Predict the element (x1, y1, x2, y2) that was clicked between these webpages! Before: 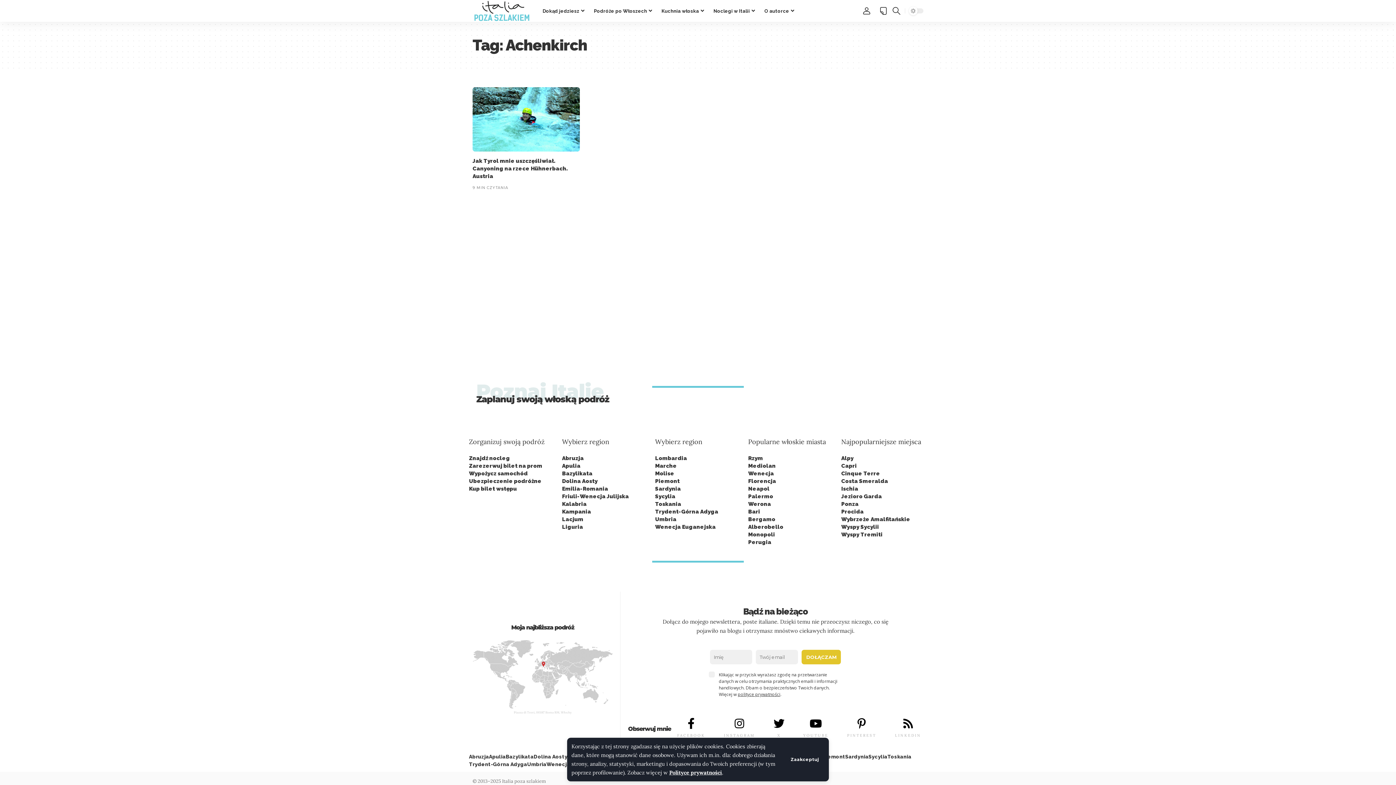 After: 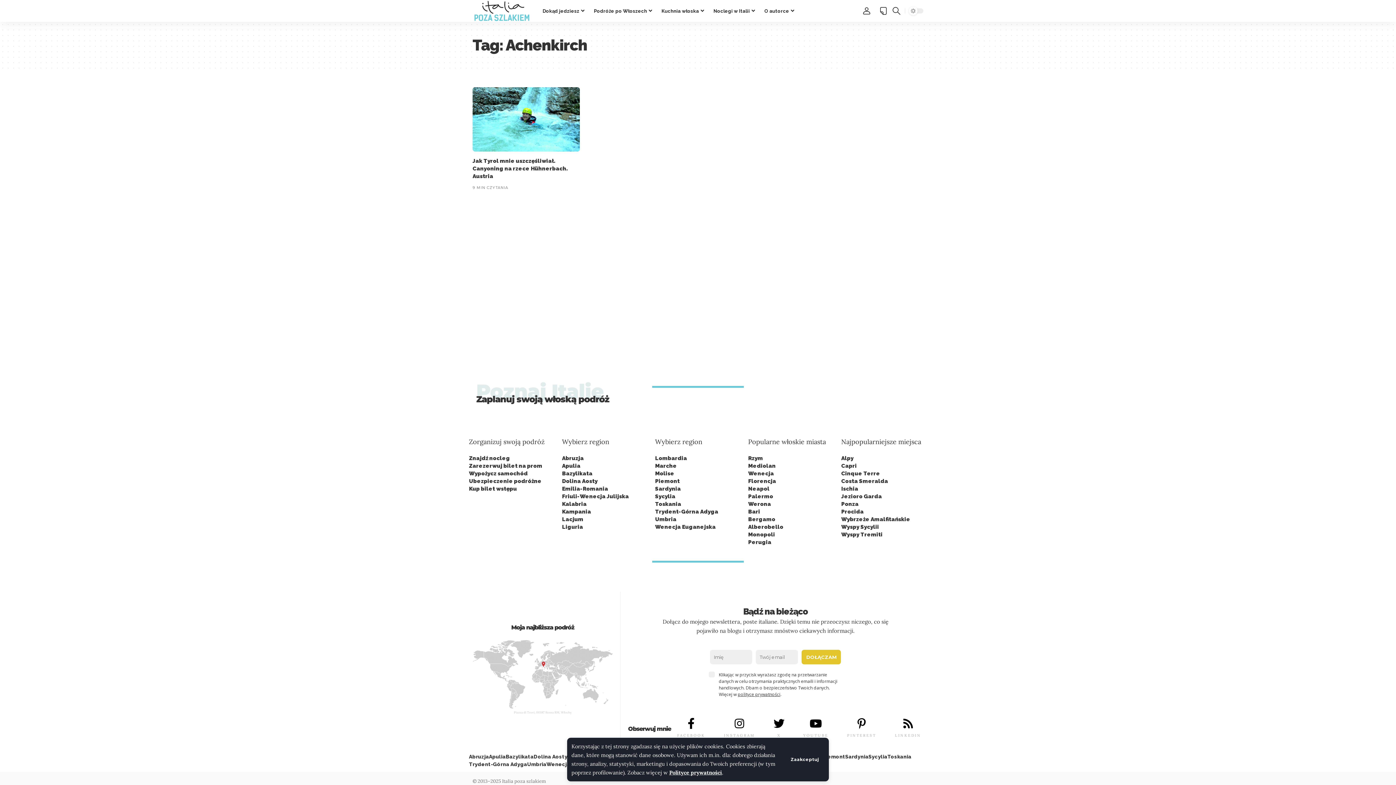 Action: label: Kup bilet wstępu bbox: (469, 485, 517, 492)